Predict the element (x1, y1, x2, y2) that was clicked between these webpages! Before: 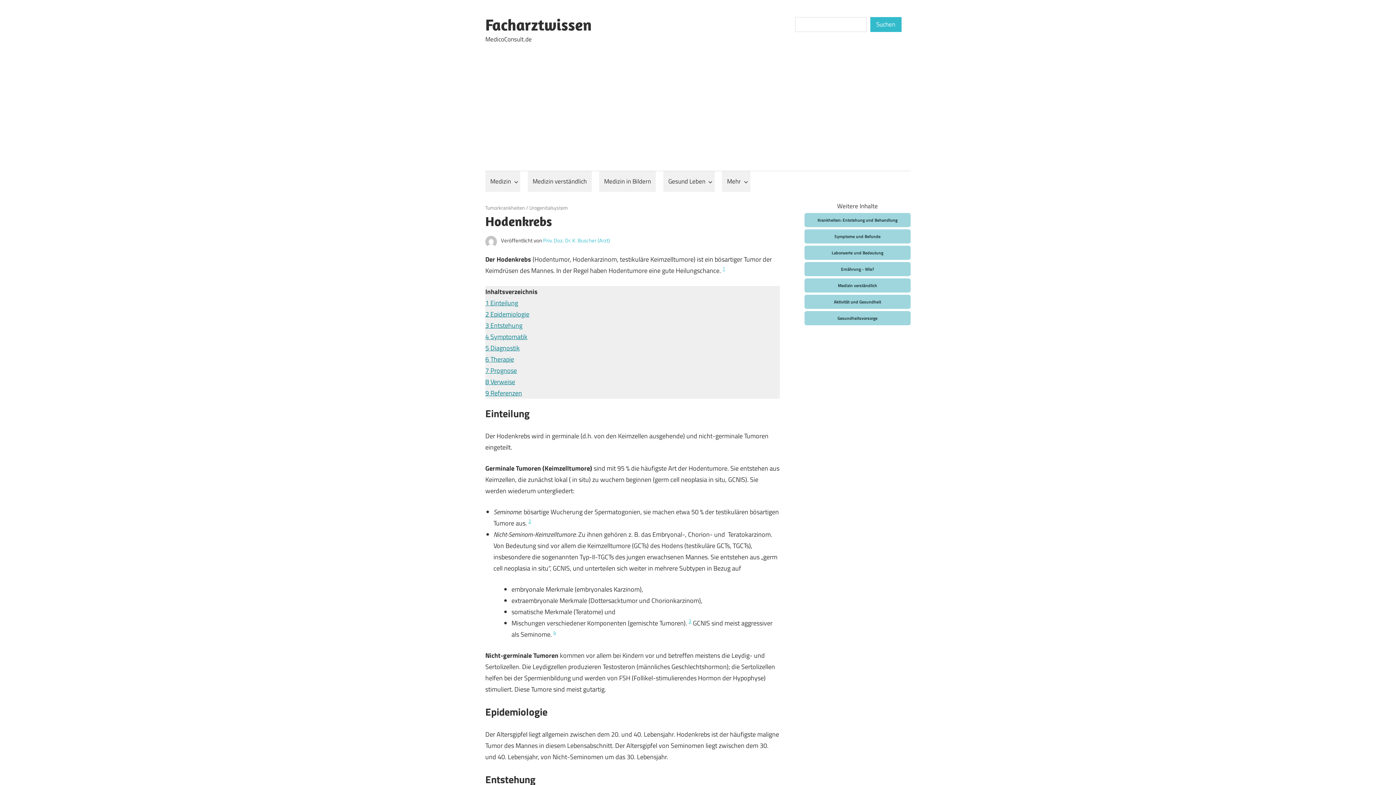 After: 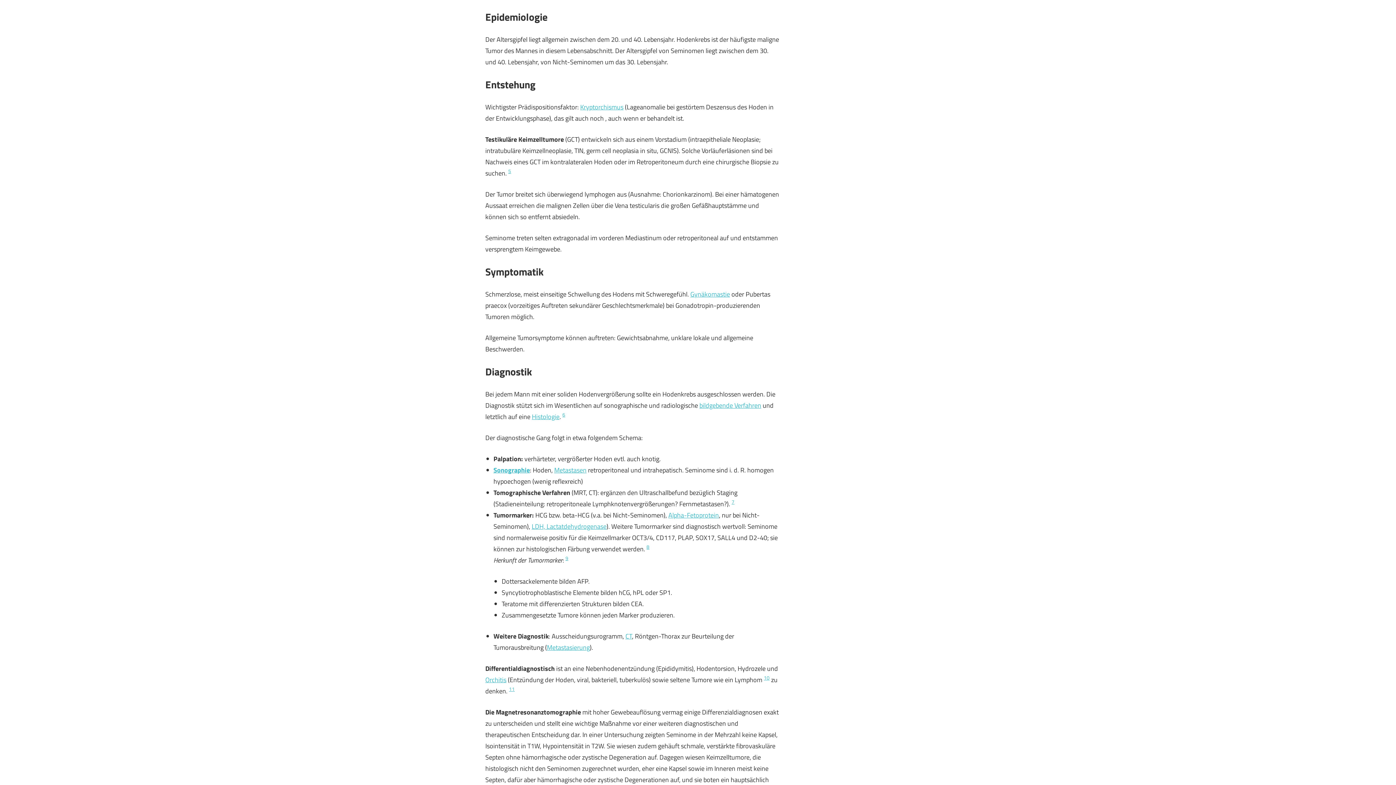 Action: label: 2 Epidemiologie bbox: (485, 309, 529, 319)